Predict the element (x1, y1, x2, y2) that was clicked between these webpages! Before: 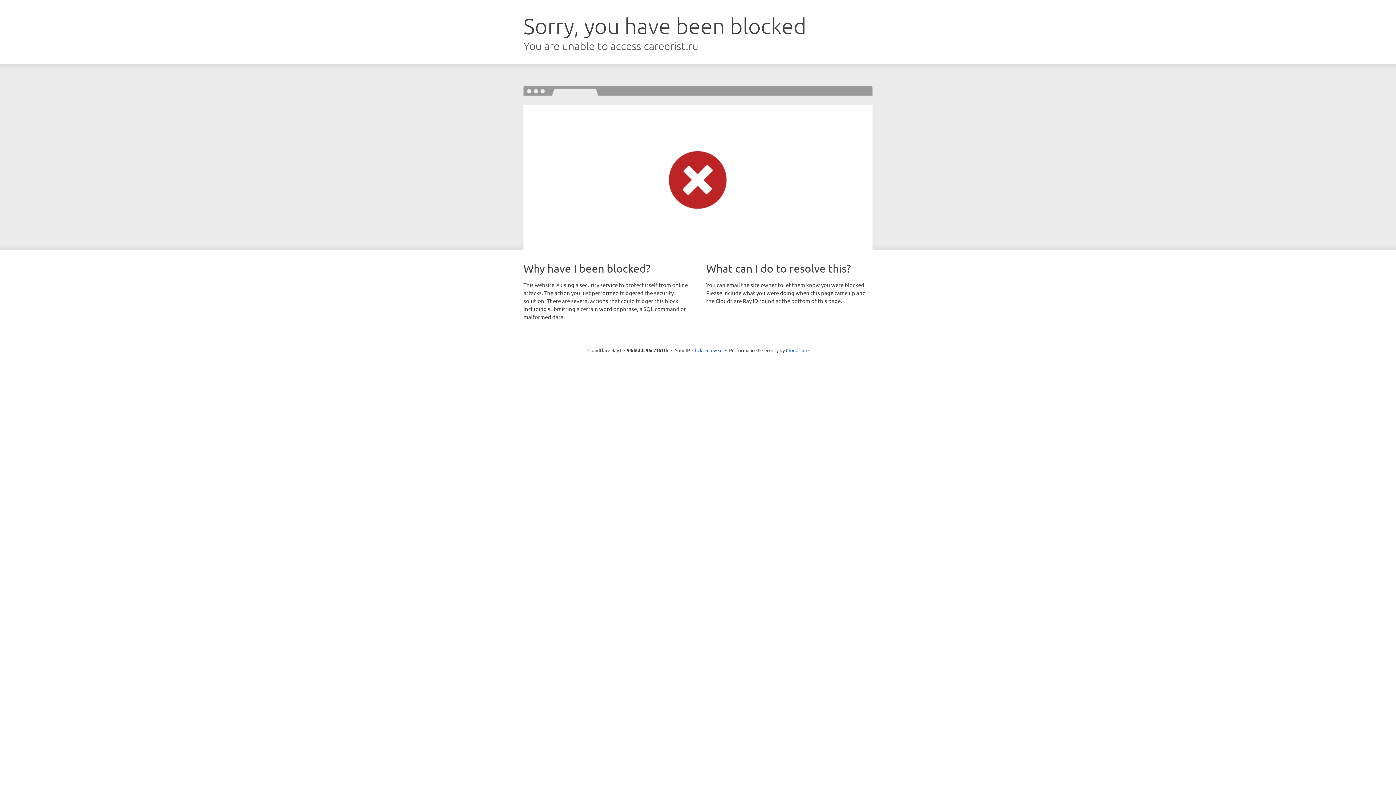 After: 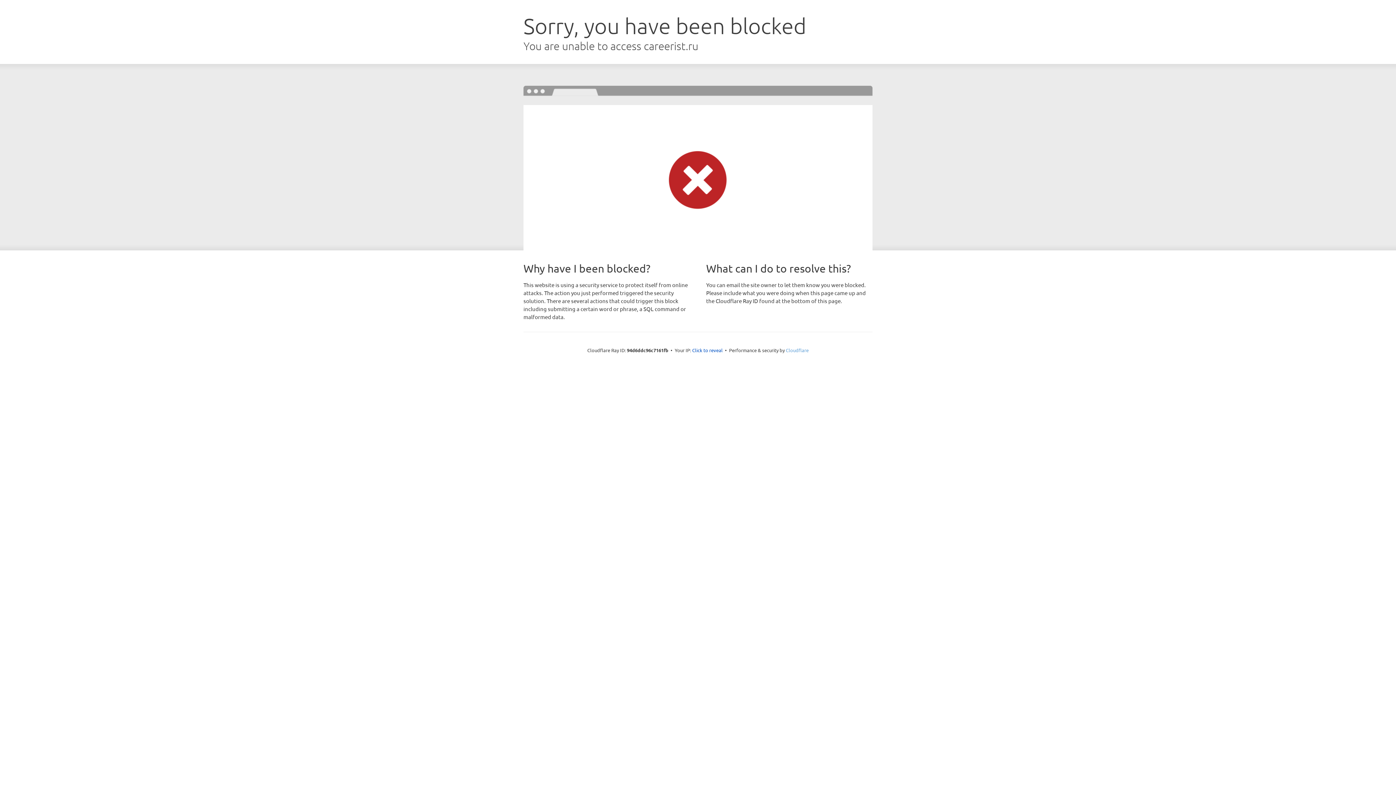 Action: label: Cloudflare bbox: (786, 347, 808, 353)